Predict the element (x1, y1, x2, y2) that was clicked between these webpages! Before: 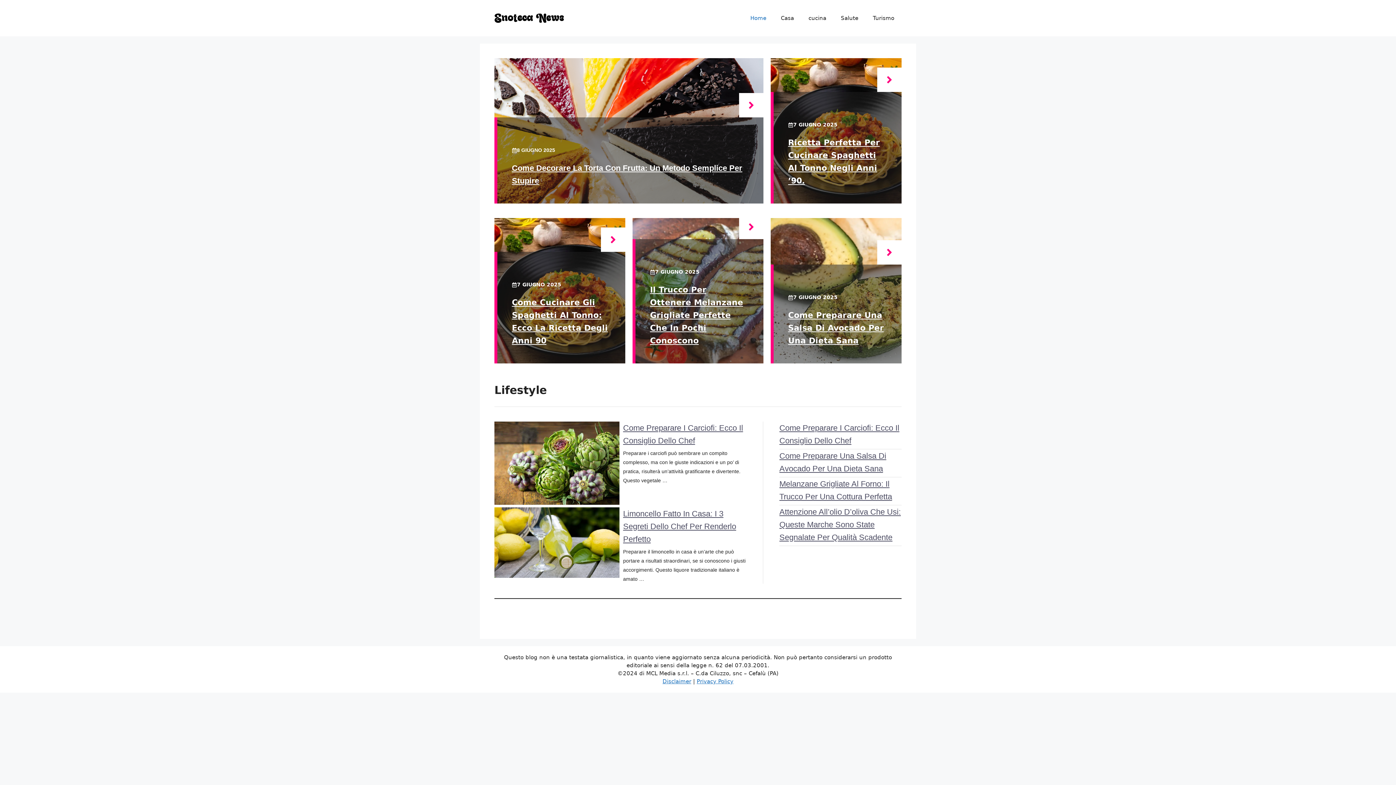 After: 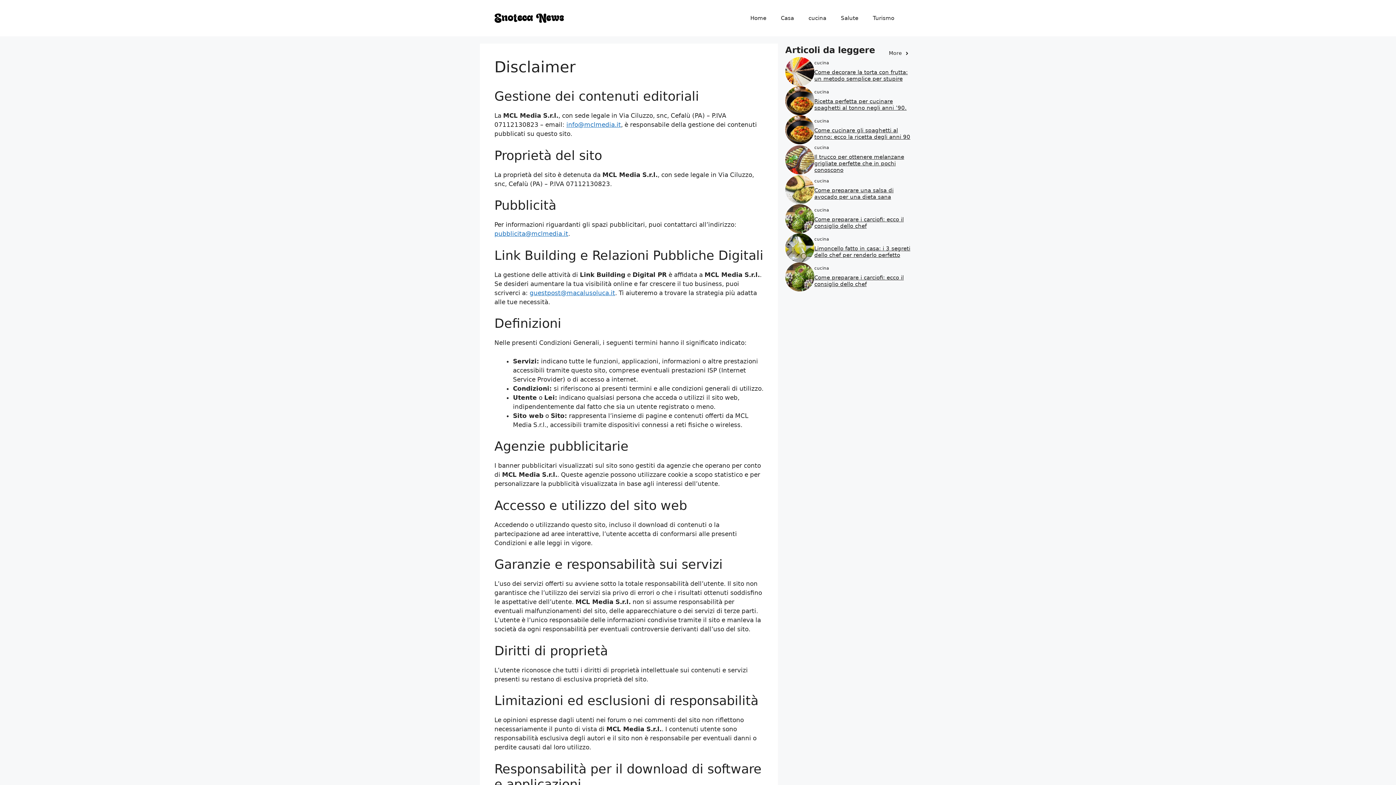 Action: bbox: (662, 678, 691, 685) label: Disclaimer